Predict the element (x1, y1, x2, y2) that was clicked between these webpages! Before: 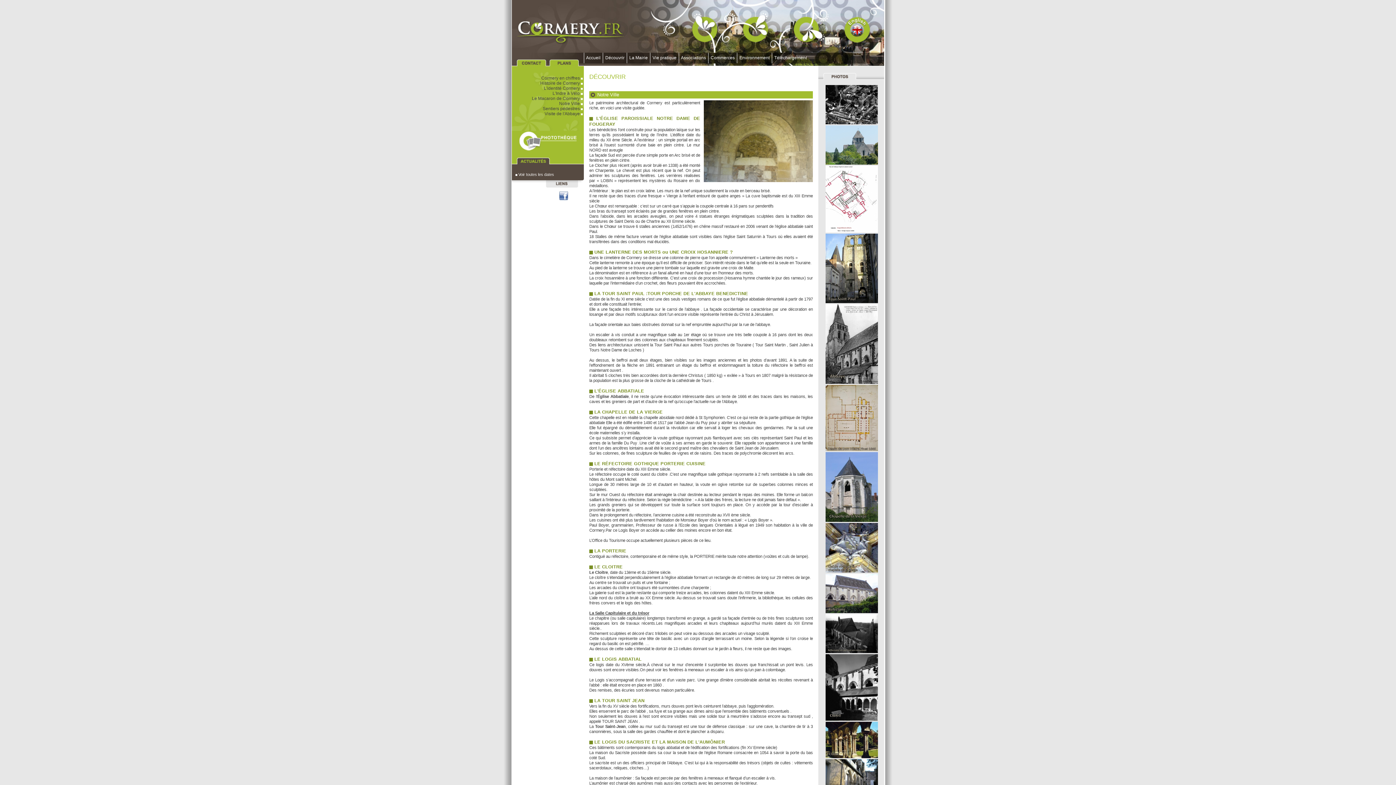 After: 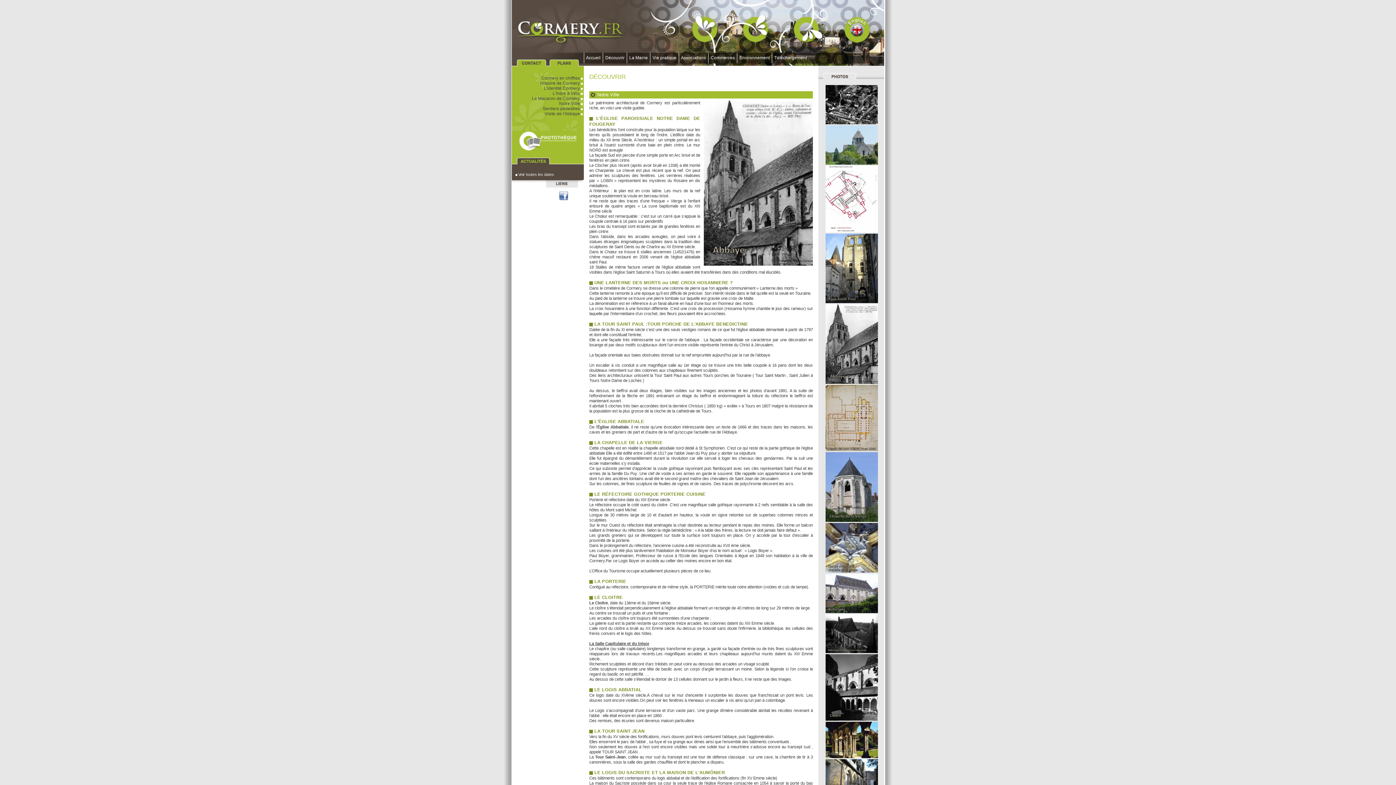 Action: bbox: (825, 380, 878, 384)